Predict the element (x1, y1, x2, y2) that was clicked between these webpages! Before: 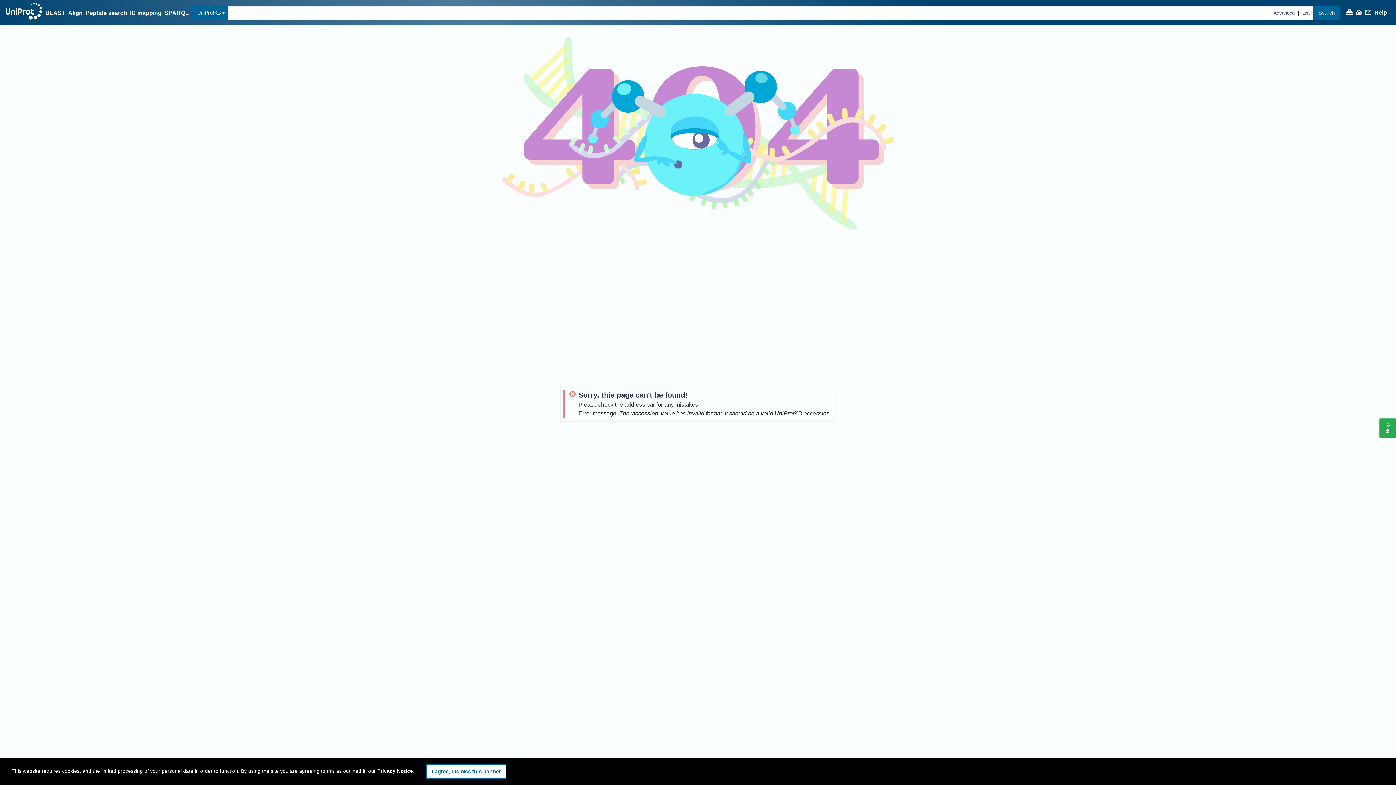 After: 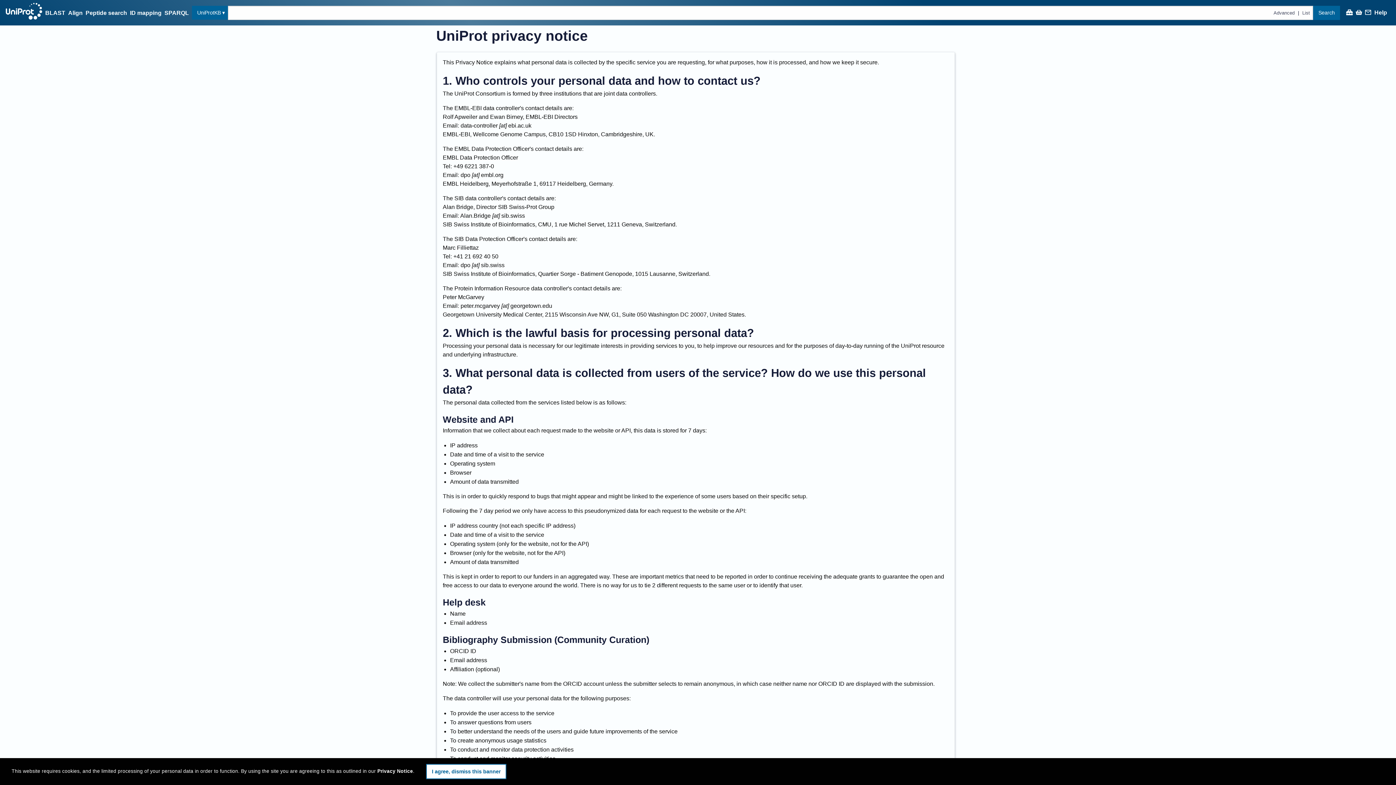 Action: label: Privacy Notice bbox: (377, 769, 413, 774)